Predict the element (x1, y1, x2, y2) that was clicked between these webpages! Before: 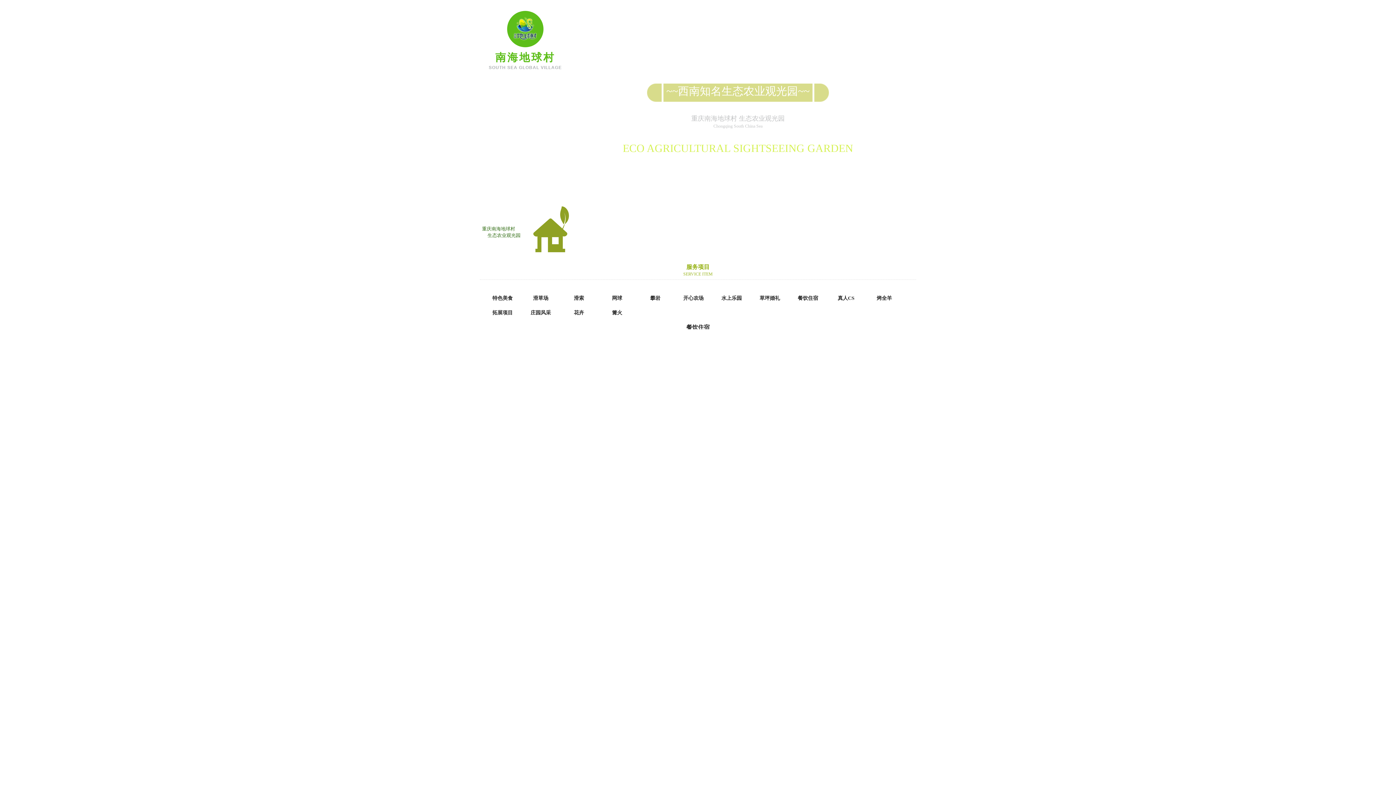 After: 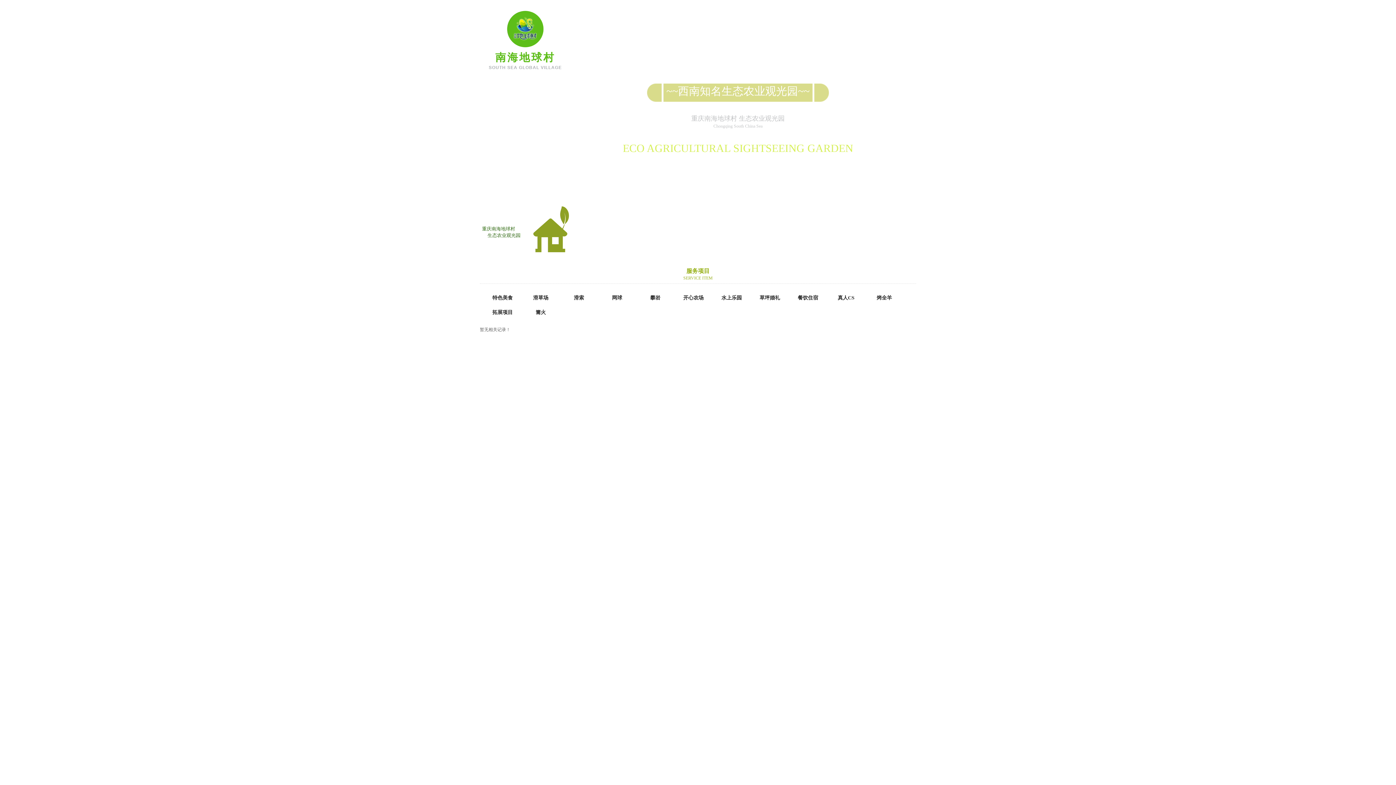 Action: label: 花卉 bbox: (561, 305, 596, 320)